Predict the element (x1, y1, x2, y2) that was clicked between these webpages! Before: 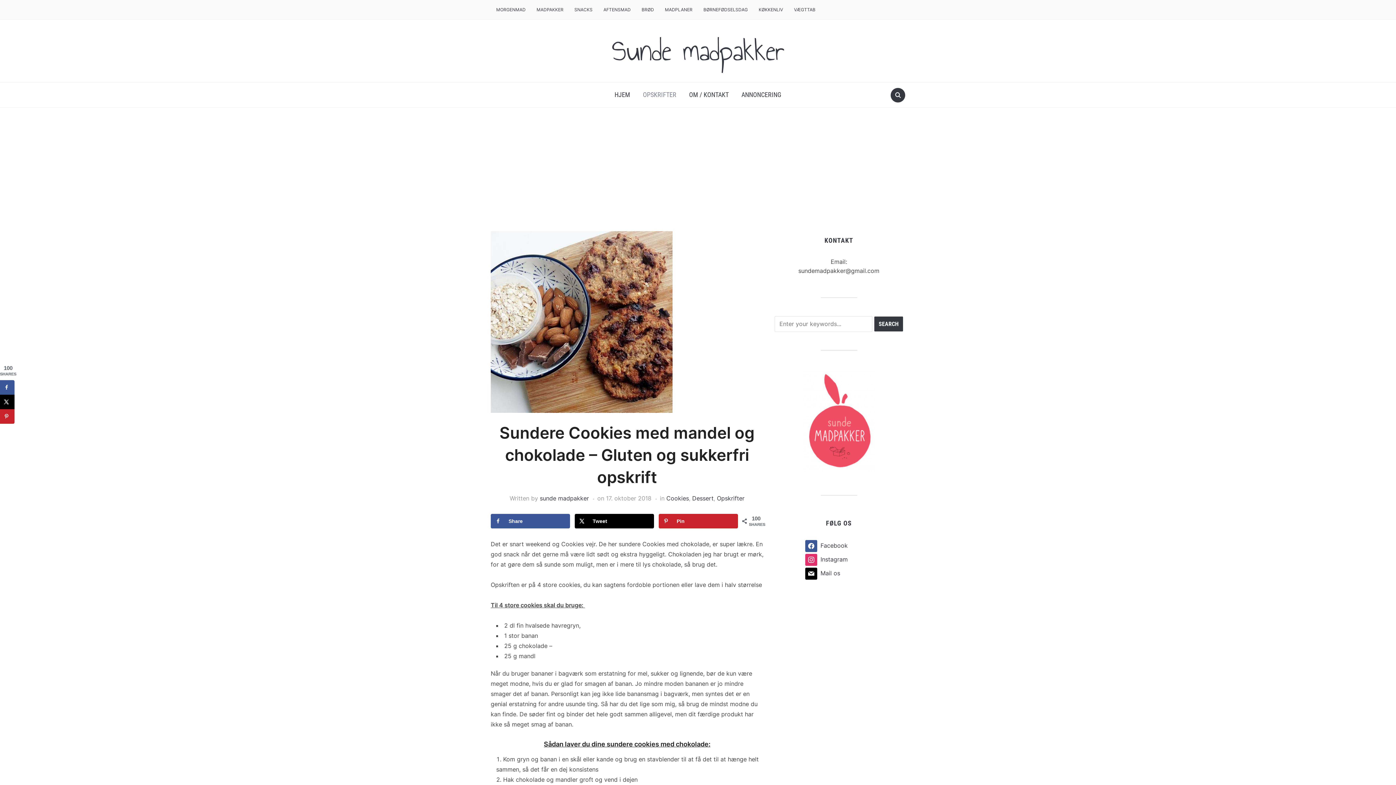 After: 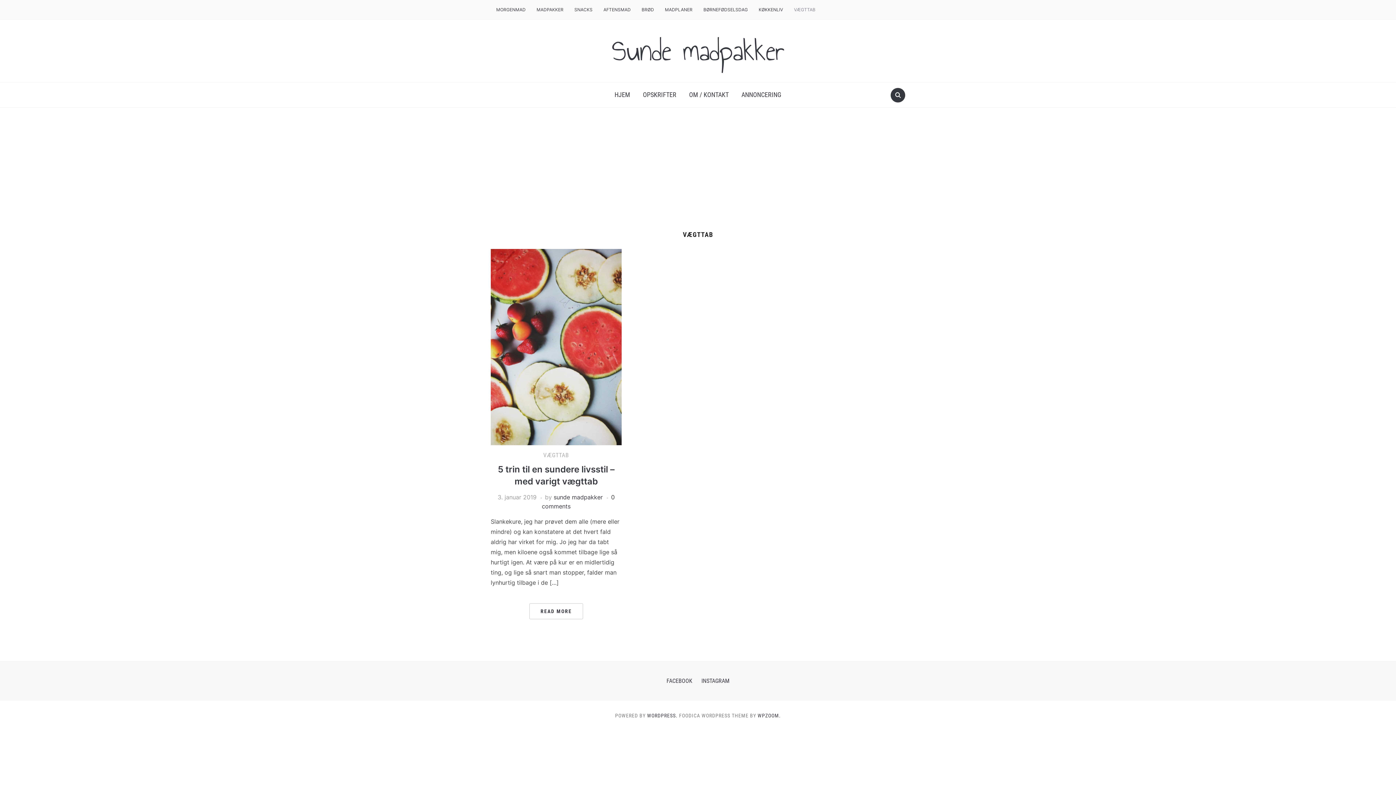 Action: bbox: (788, 2, 821, 17) label: VÆGTTAB